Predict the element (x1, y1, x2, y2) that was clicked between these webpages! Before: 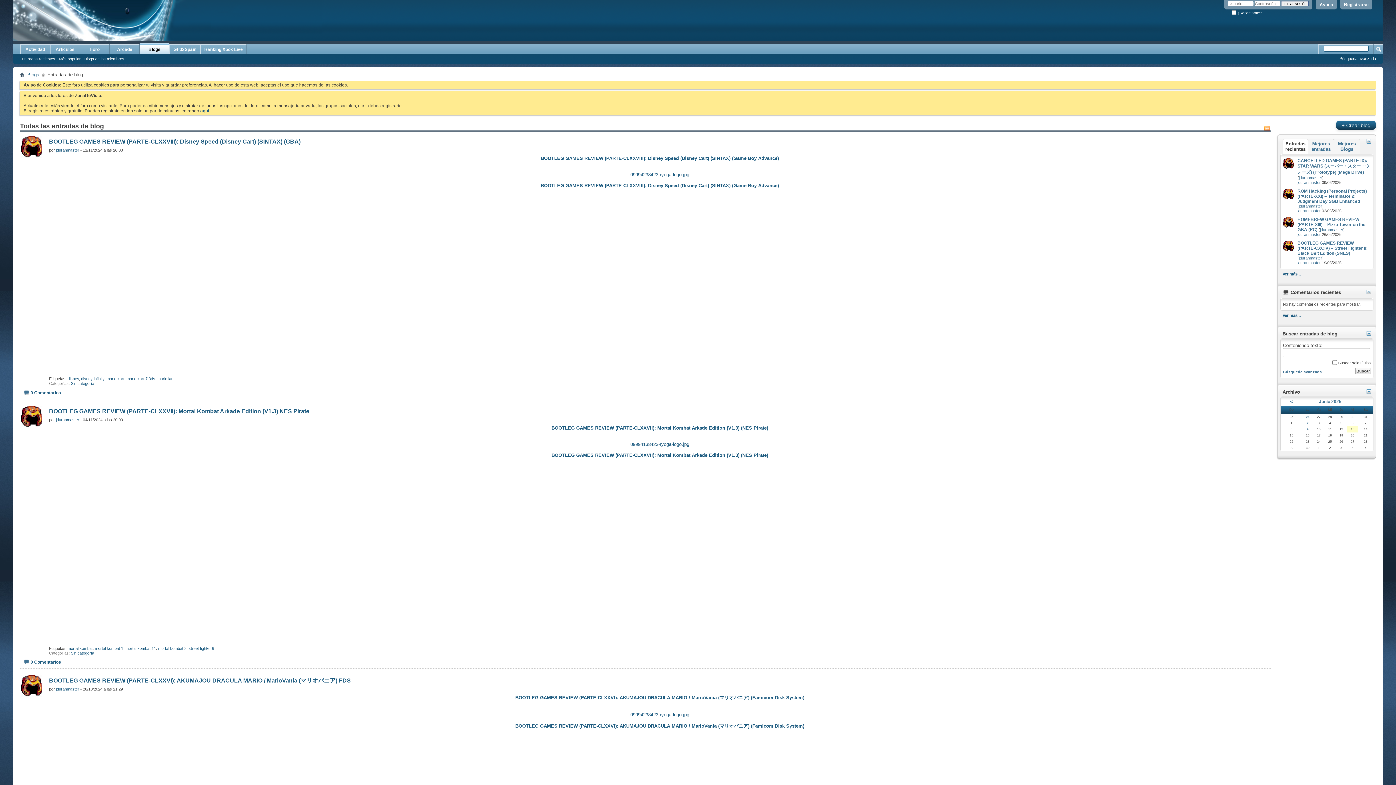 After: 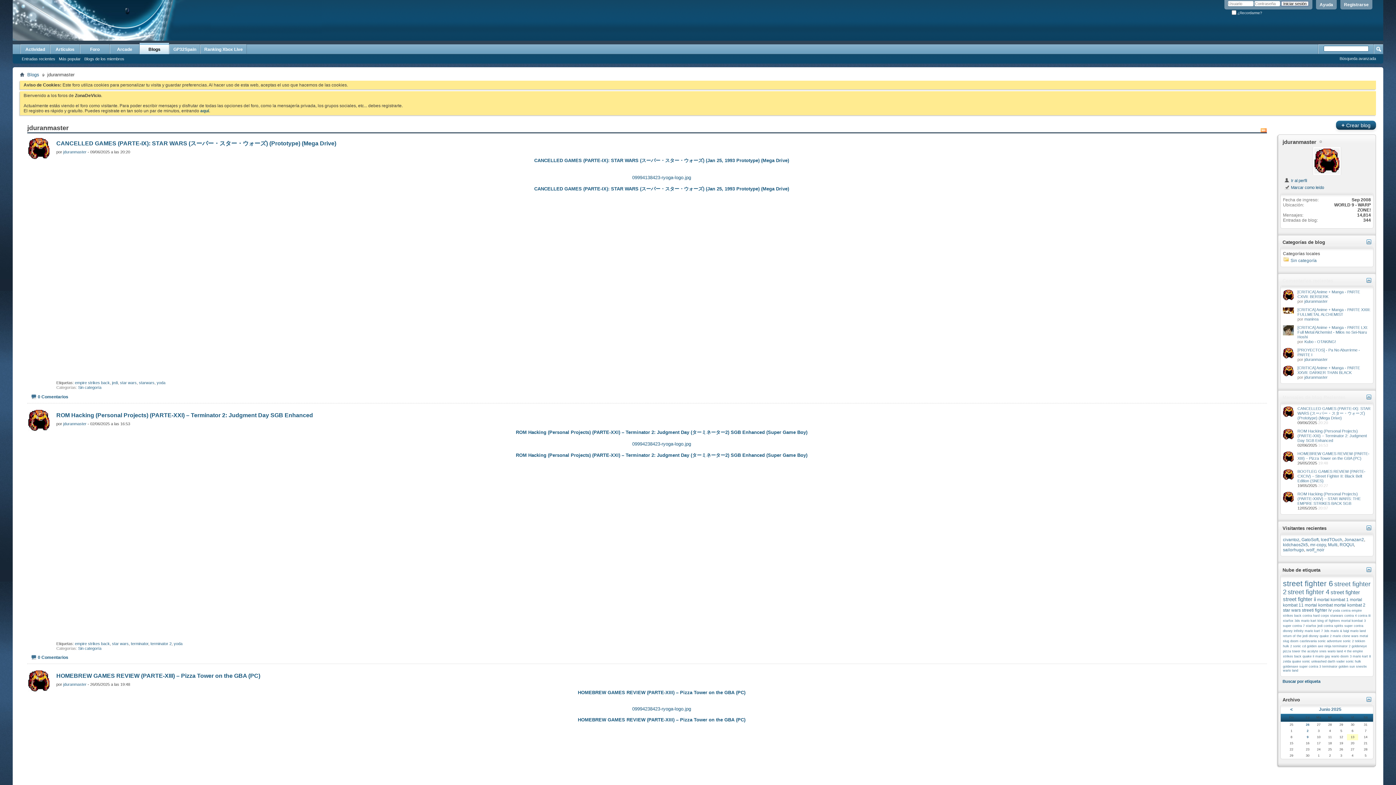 Action: label: jduranmaster bbox: (1299, 256, 1322, 260)